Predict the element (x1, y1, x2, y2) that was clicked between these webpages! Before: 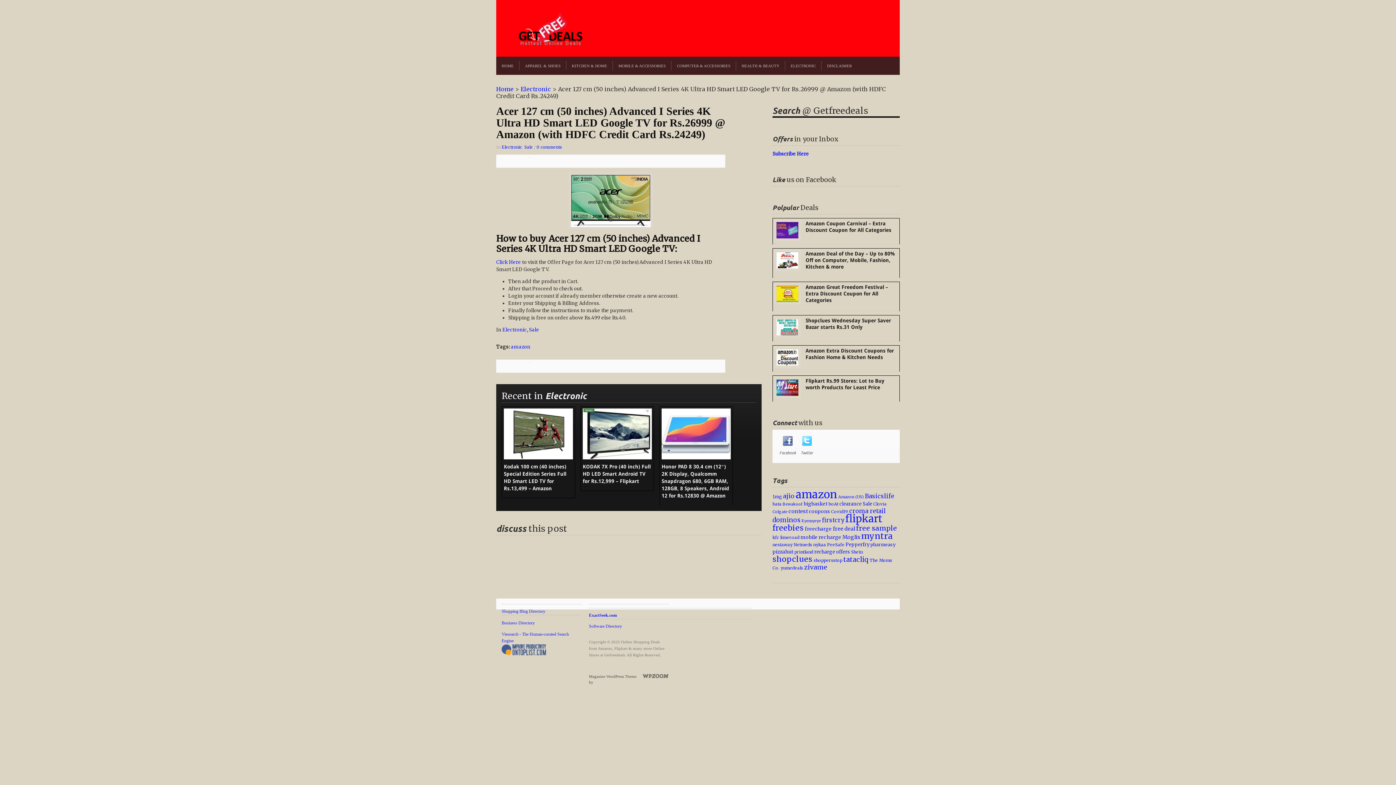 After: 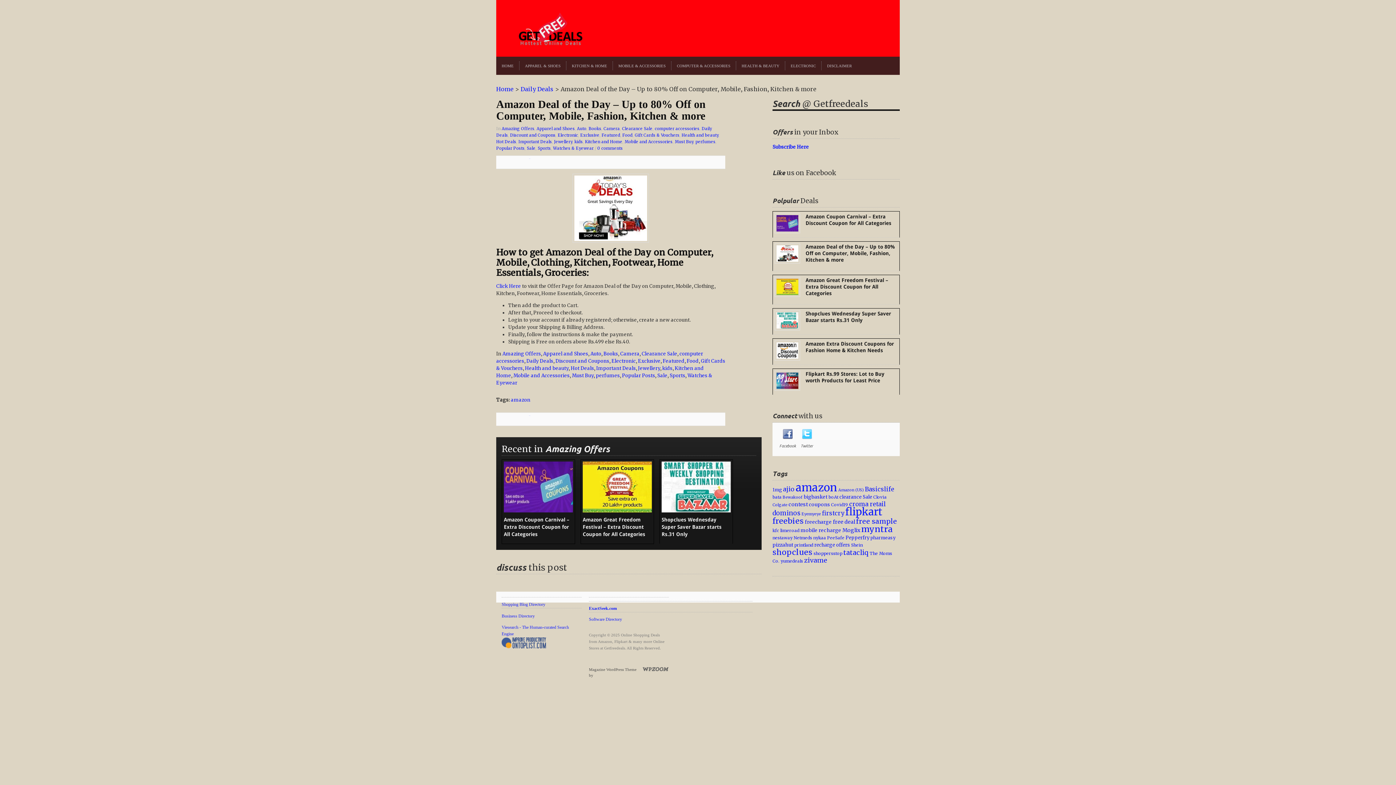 Action: bbox: (774, 257, 805, 263)